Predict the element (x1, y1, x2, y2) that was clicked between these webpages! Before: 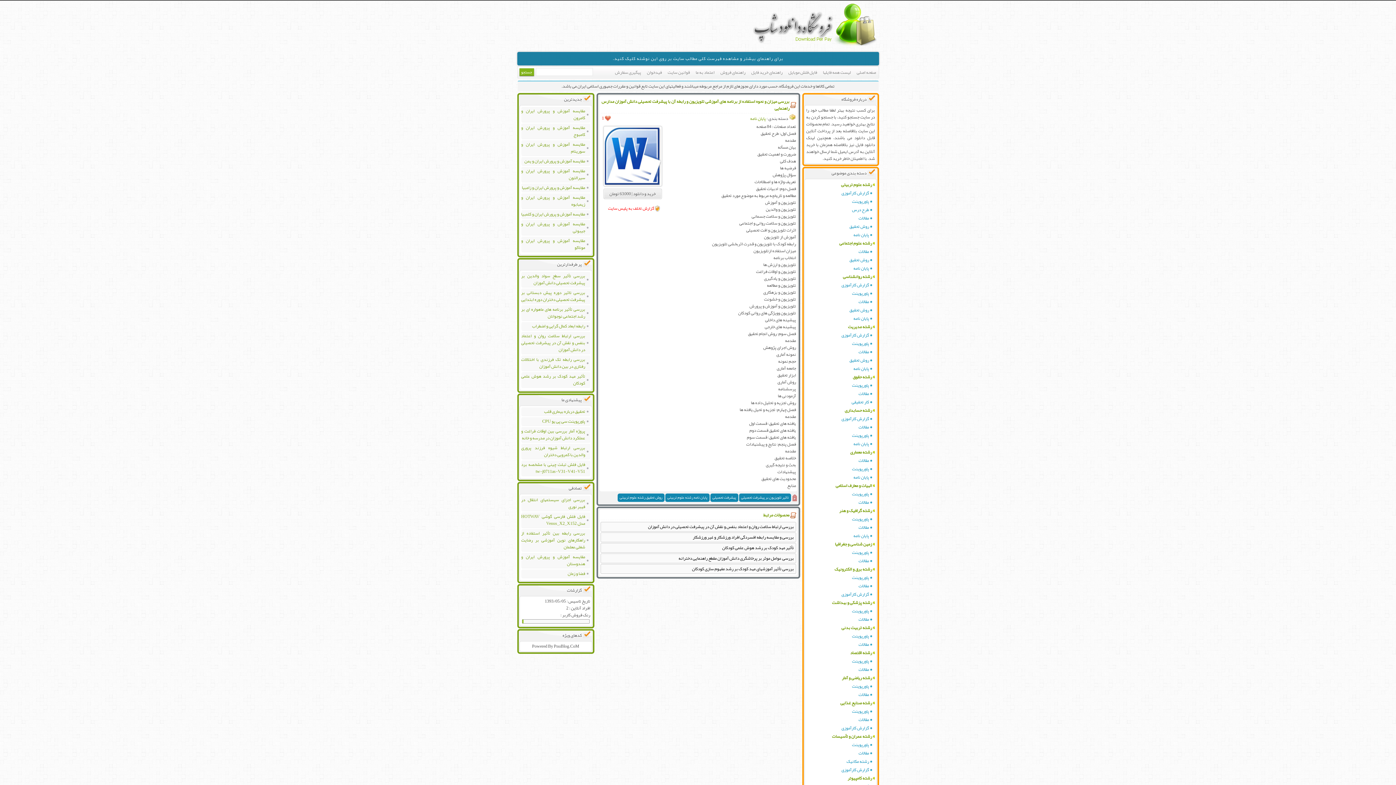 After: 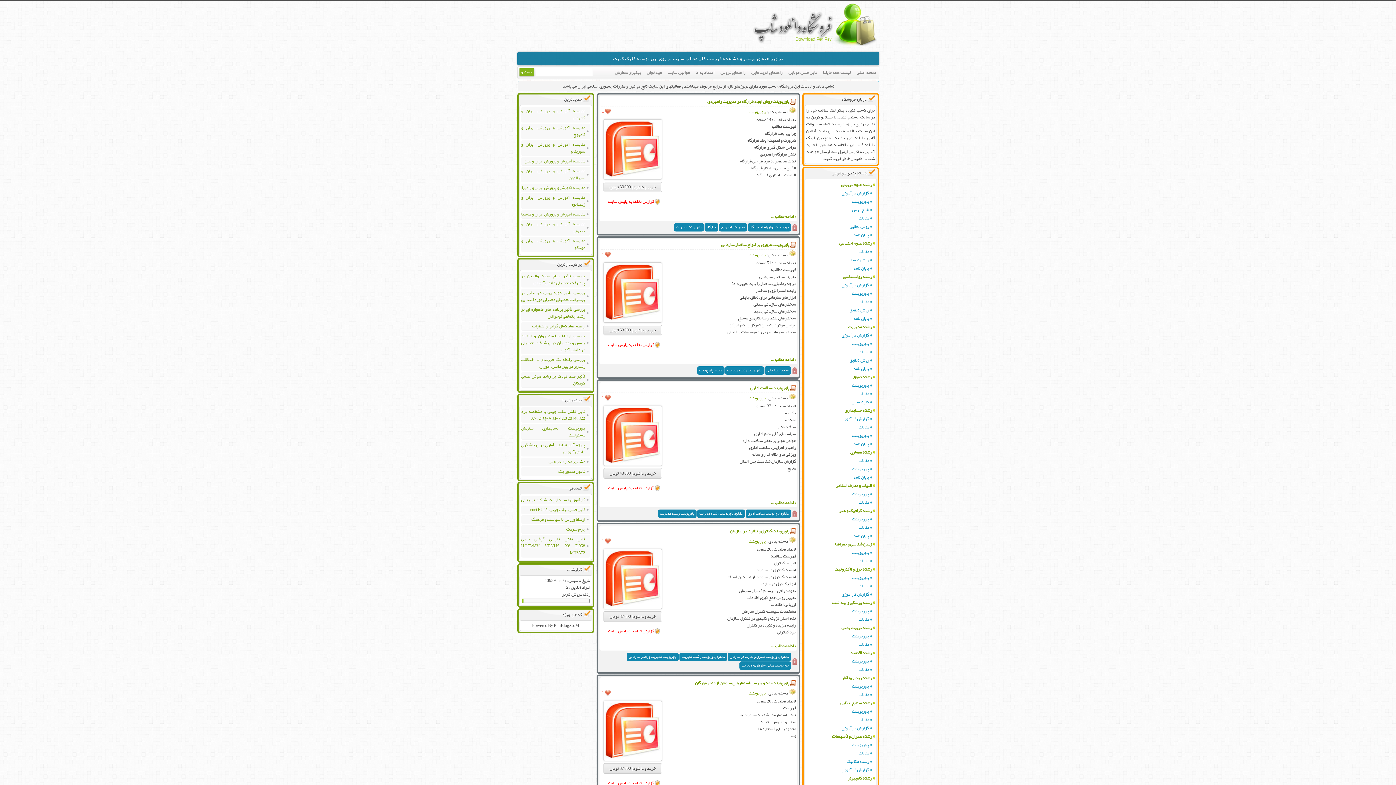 Action: label: پاورپوینت bbox: (806, 339, 872, 348)